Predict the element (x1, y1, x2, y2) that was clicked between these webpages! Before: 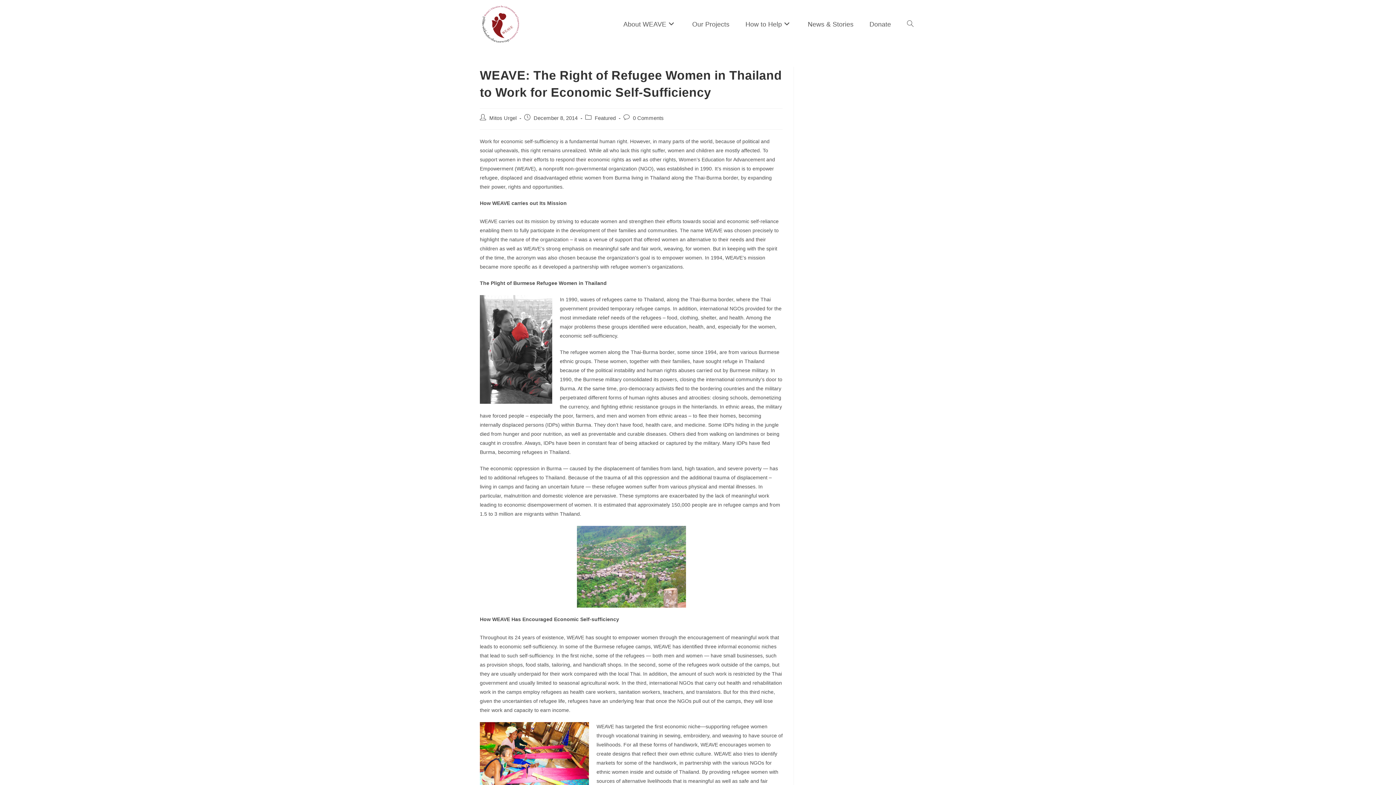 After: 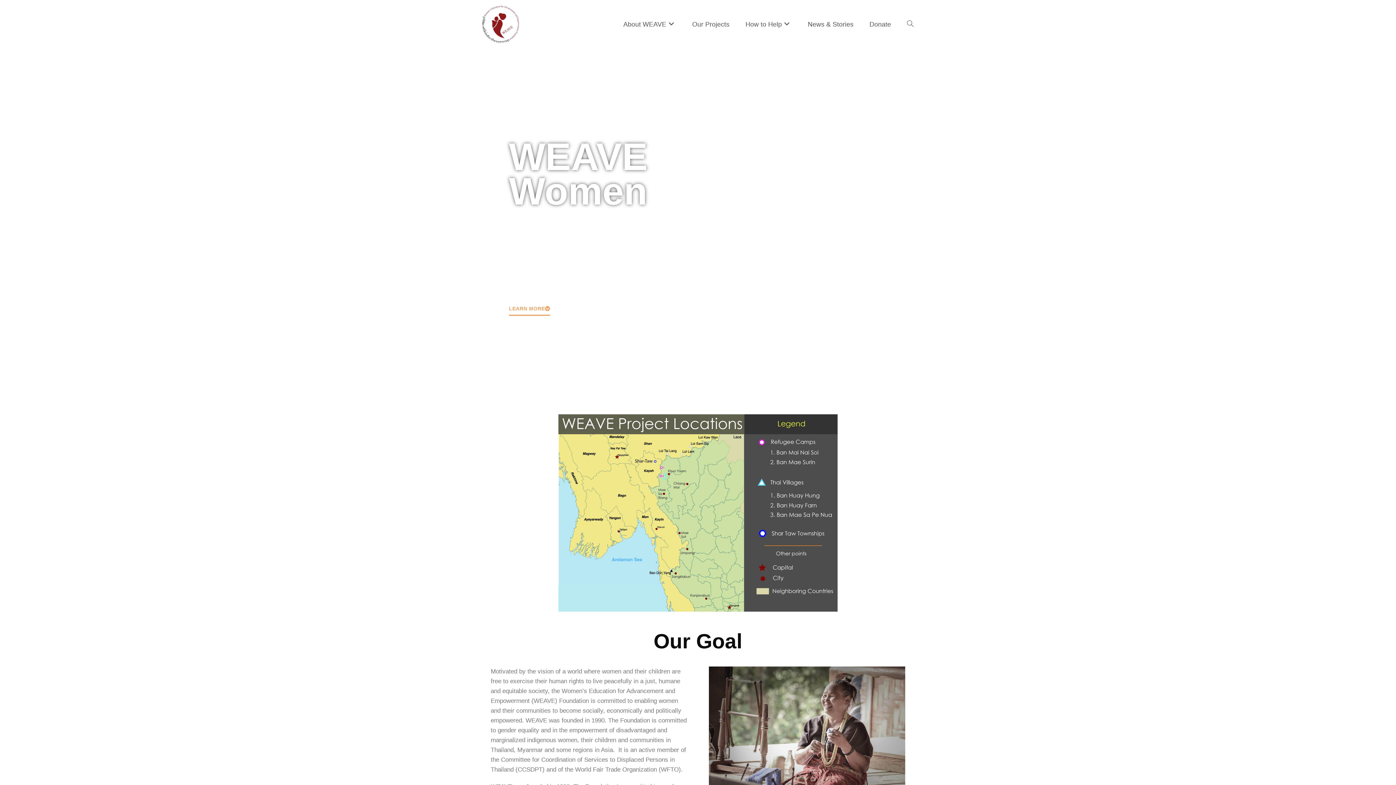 Action: bbox: (480, 20, 521, 26)